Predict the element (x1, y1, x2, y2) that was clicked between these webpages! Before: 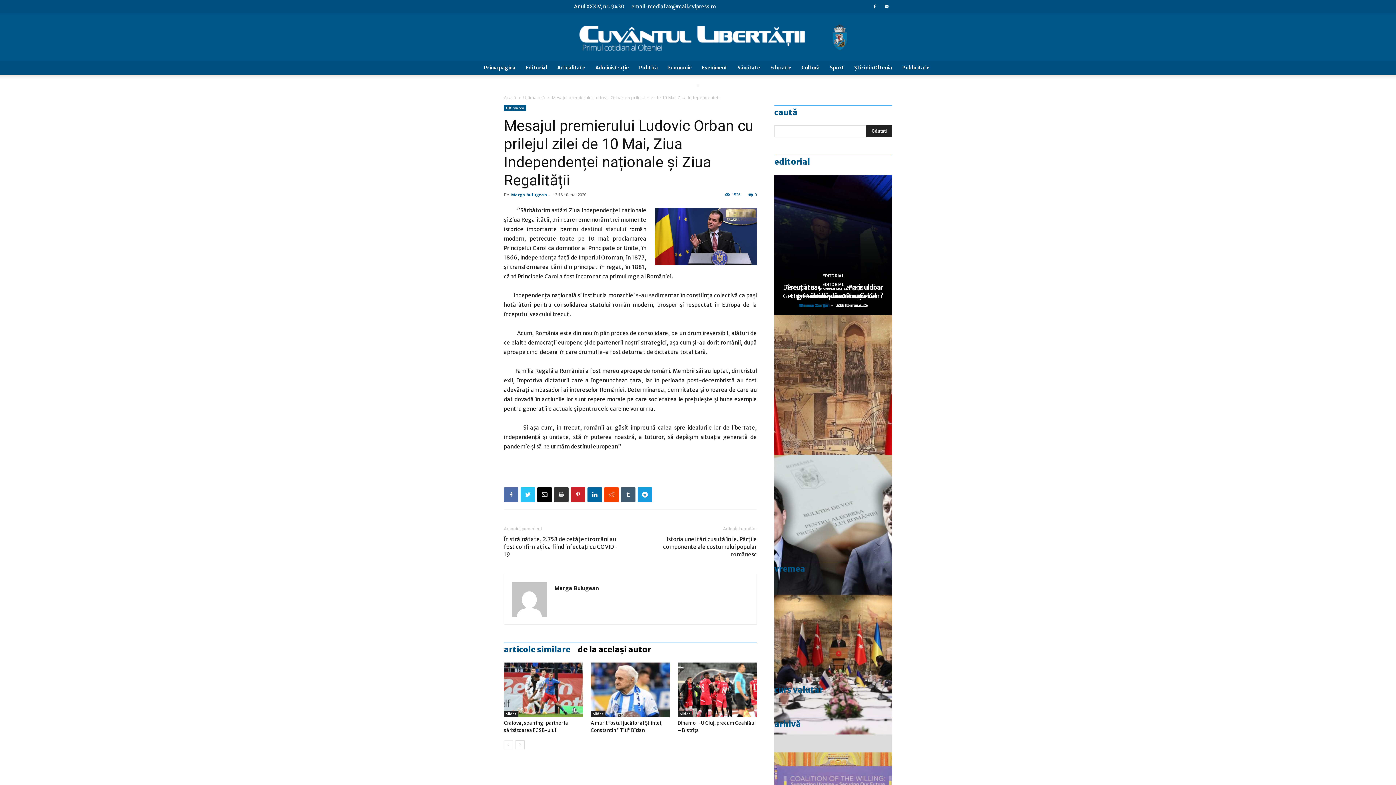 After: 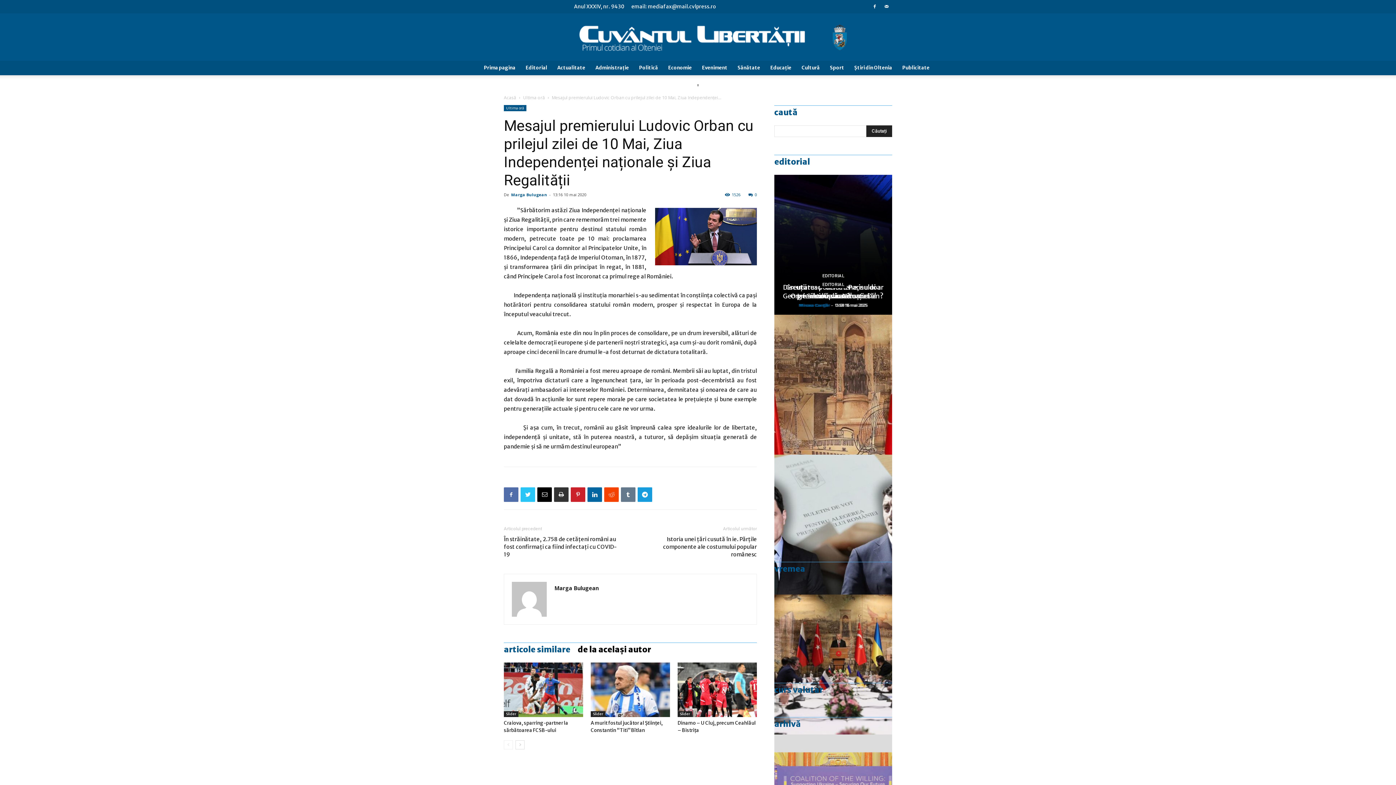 Action: bbox: (621, 487, 635, 502)